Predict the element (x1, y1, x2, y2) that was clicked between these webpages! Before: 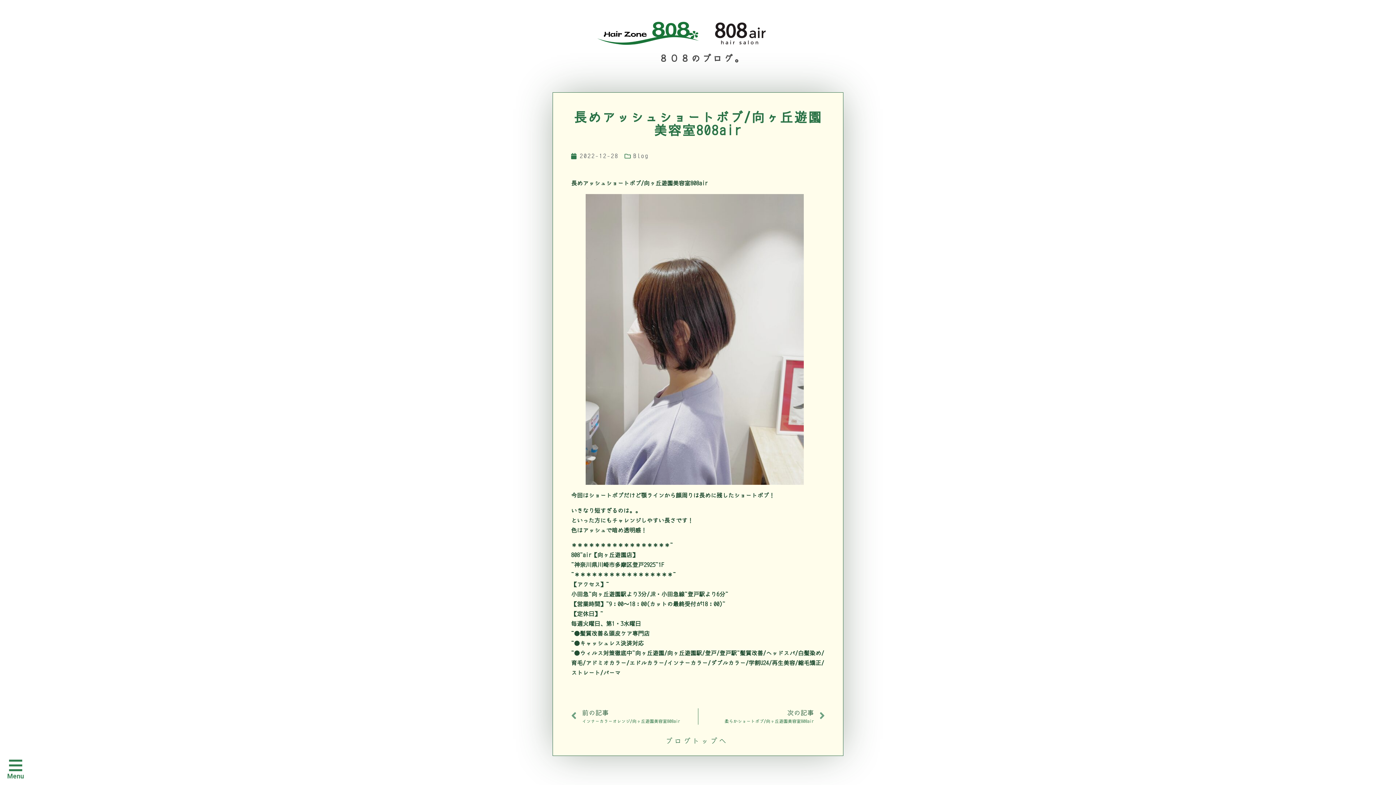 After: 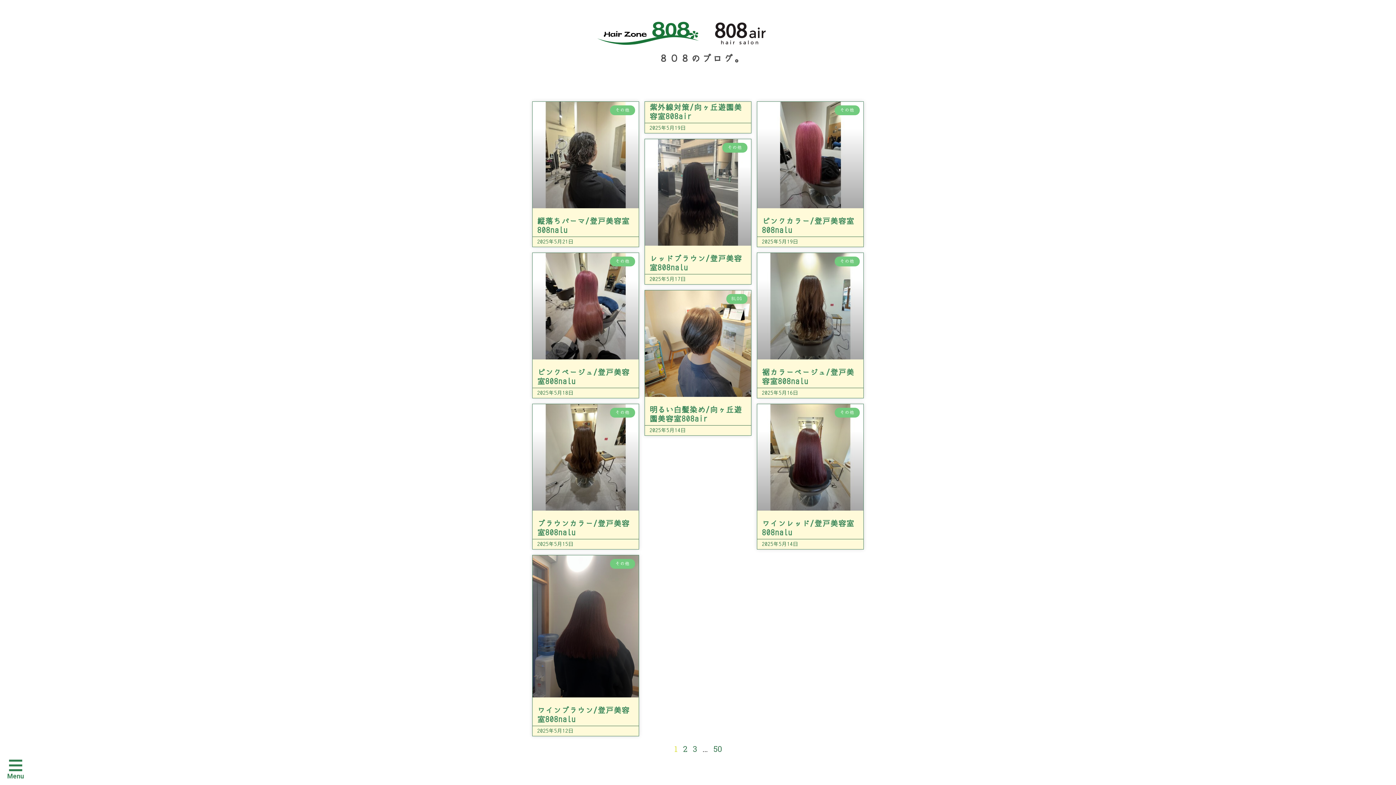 Action: bbox: (597, 21, 698, 45)